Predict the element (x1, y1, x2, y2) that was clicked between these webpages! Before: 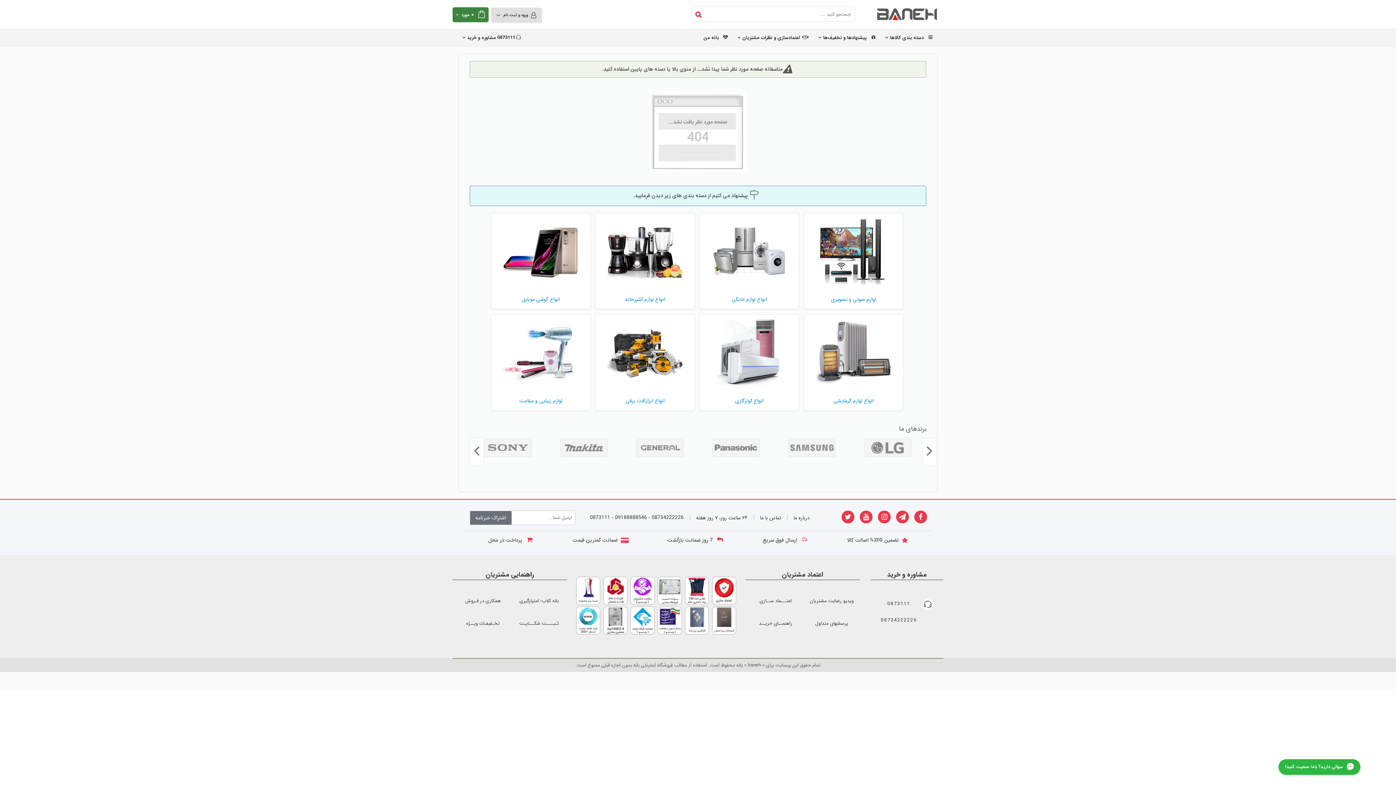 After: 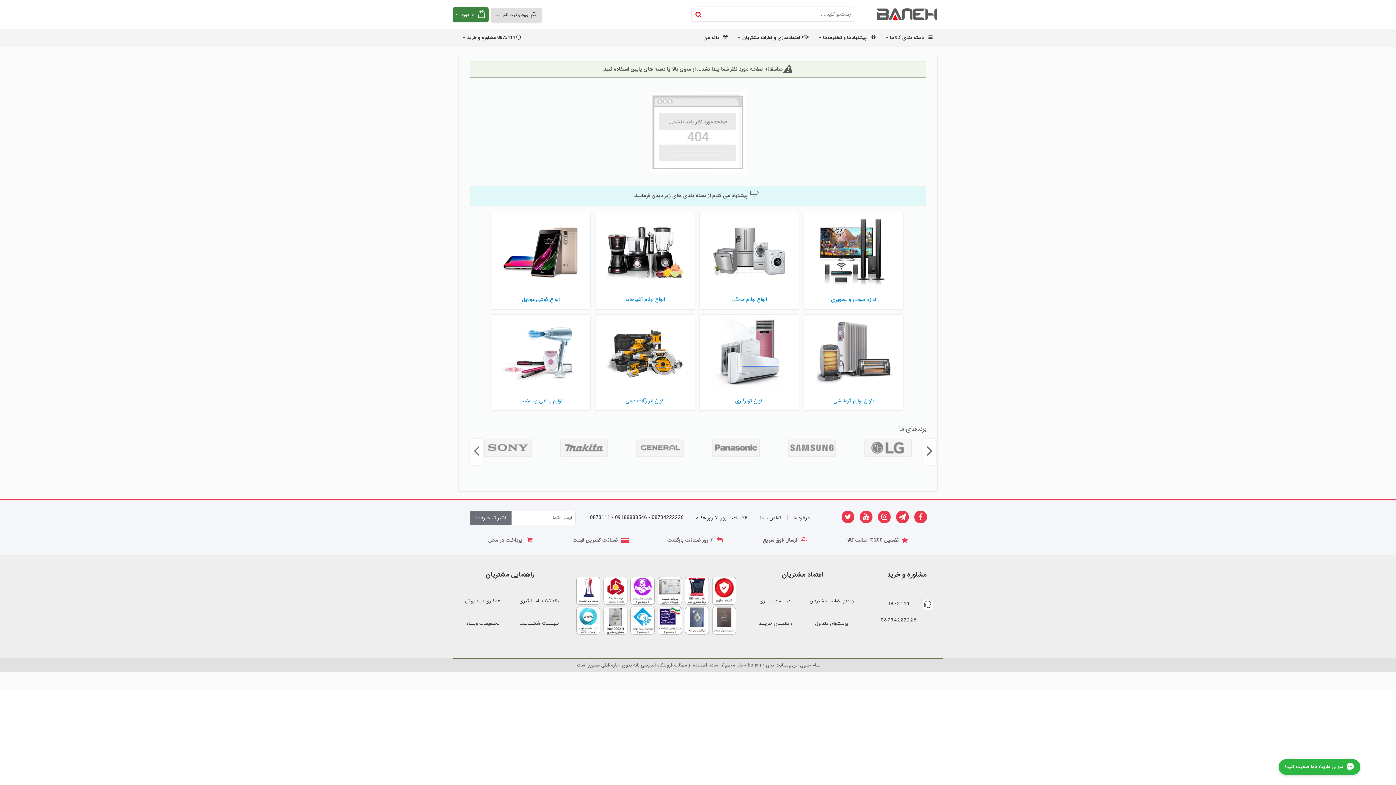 Action: label: لوازم زیبایی و سلامت bbox: (519, 396, 562, 404)